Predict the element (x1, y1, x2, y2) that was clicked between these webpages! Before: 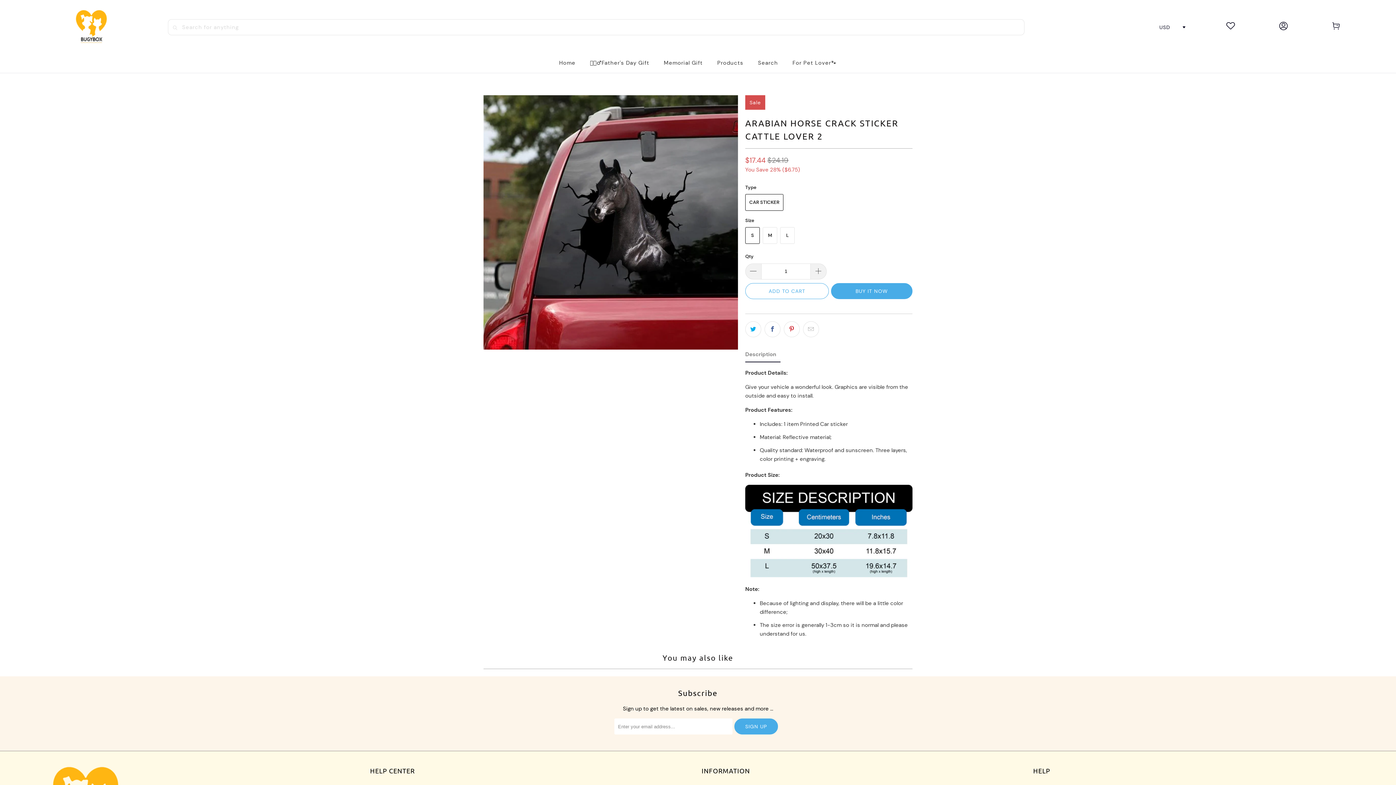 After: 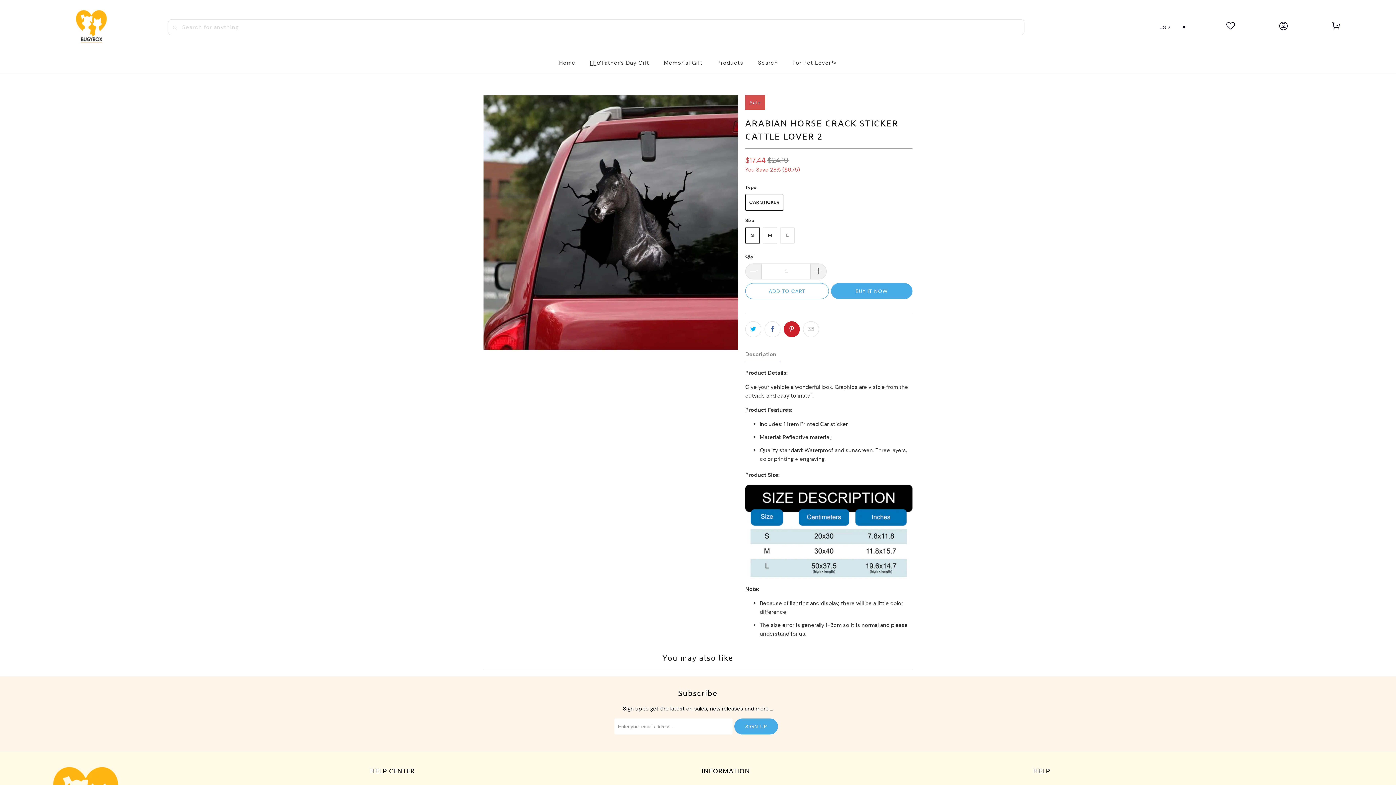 Action: bbox: (784, 321, 800, 337)